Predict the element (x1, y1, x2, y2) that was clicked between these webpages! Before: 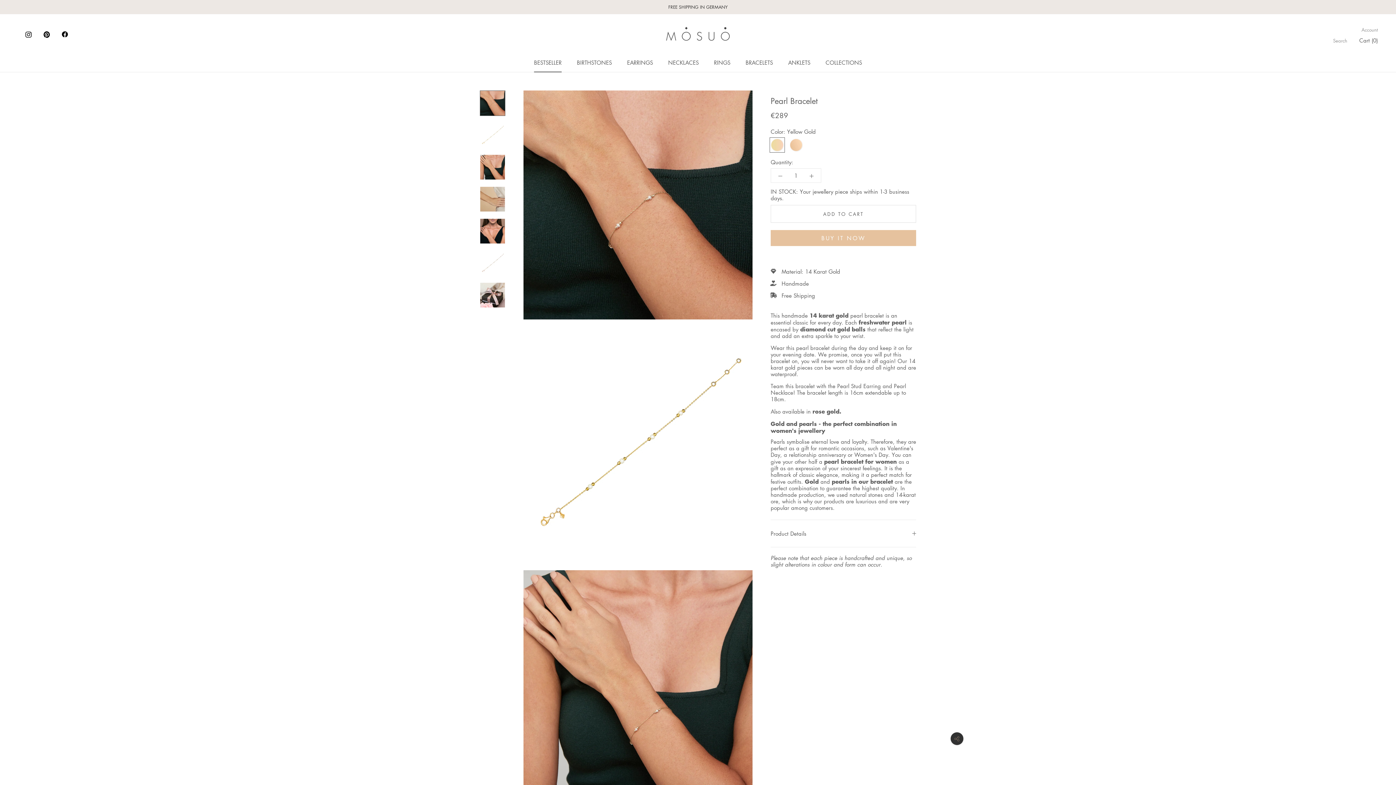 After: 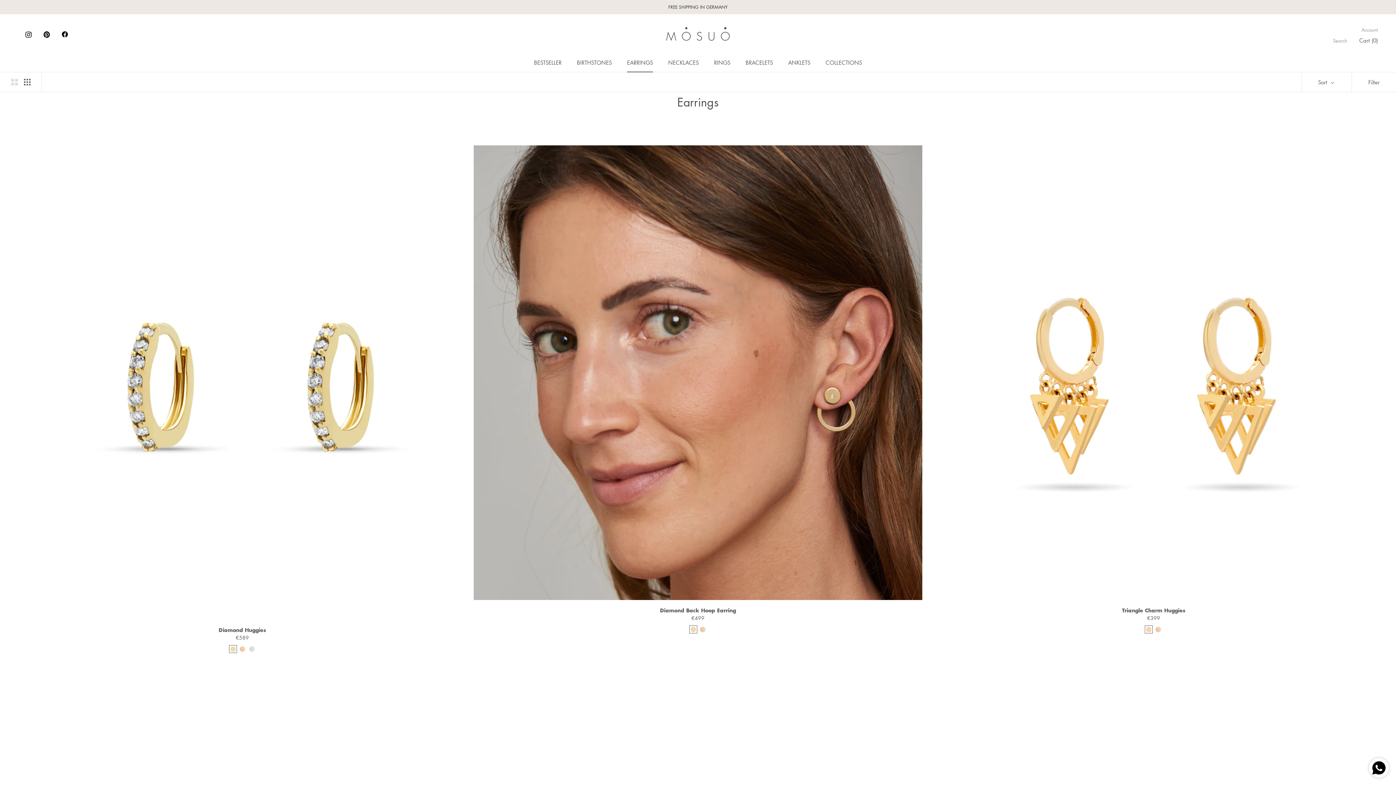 Action: bbox: (627, 58, 653, 66) label: EARRINGS
EARRINGS